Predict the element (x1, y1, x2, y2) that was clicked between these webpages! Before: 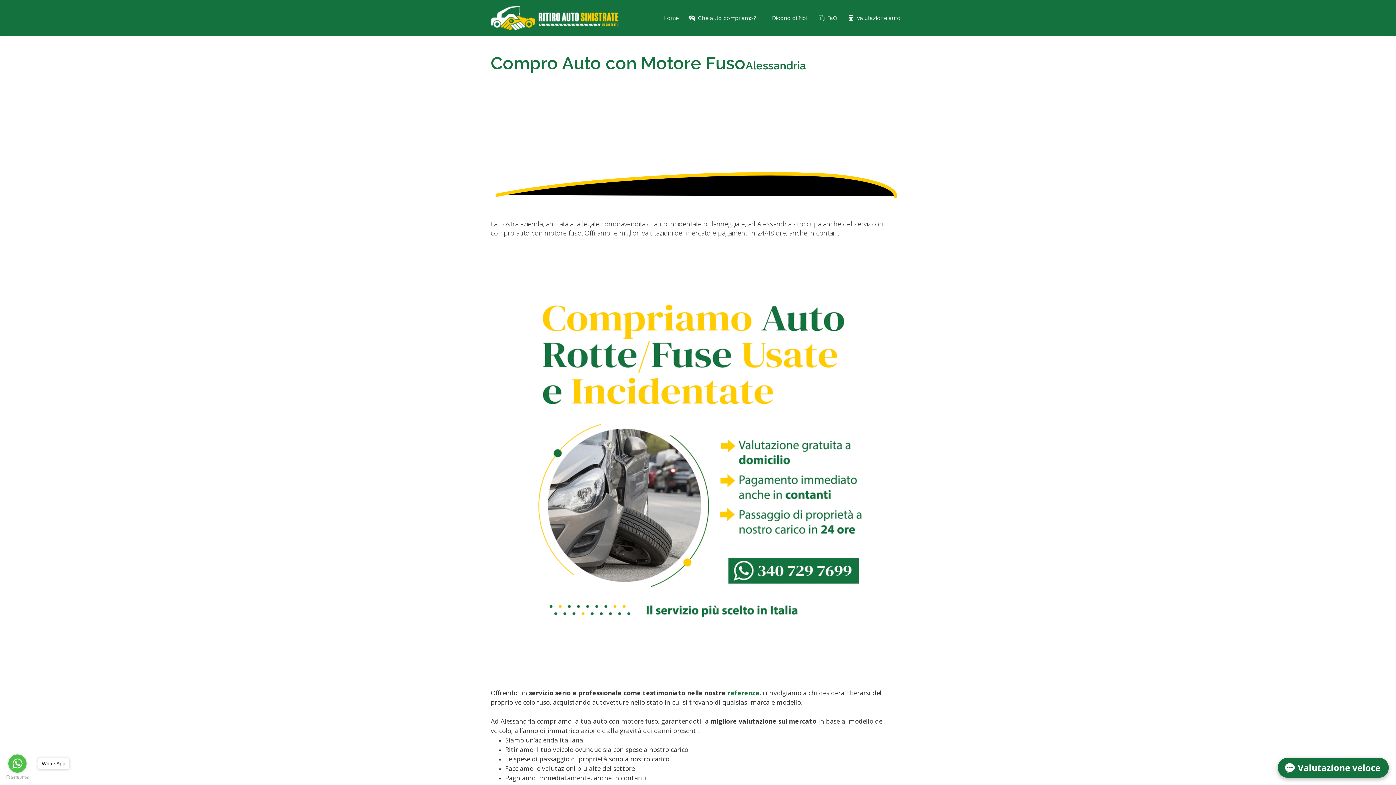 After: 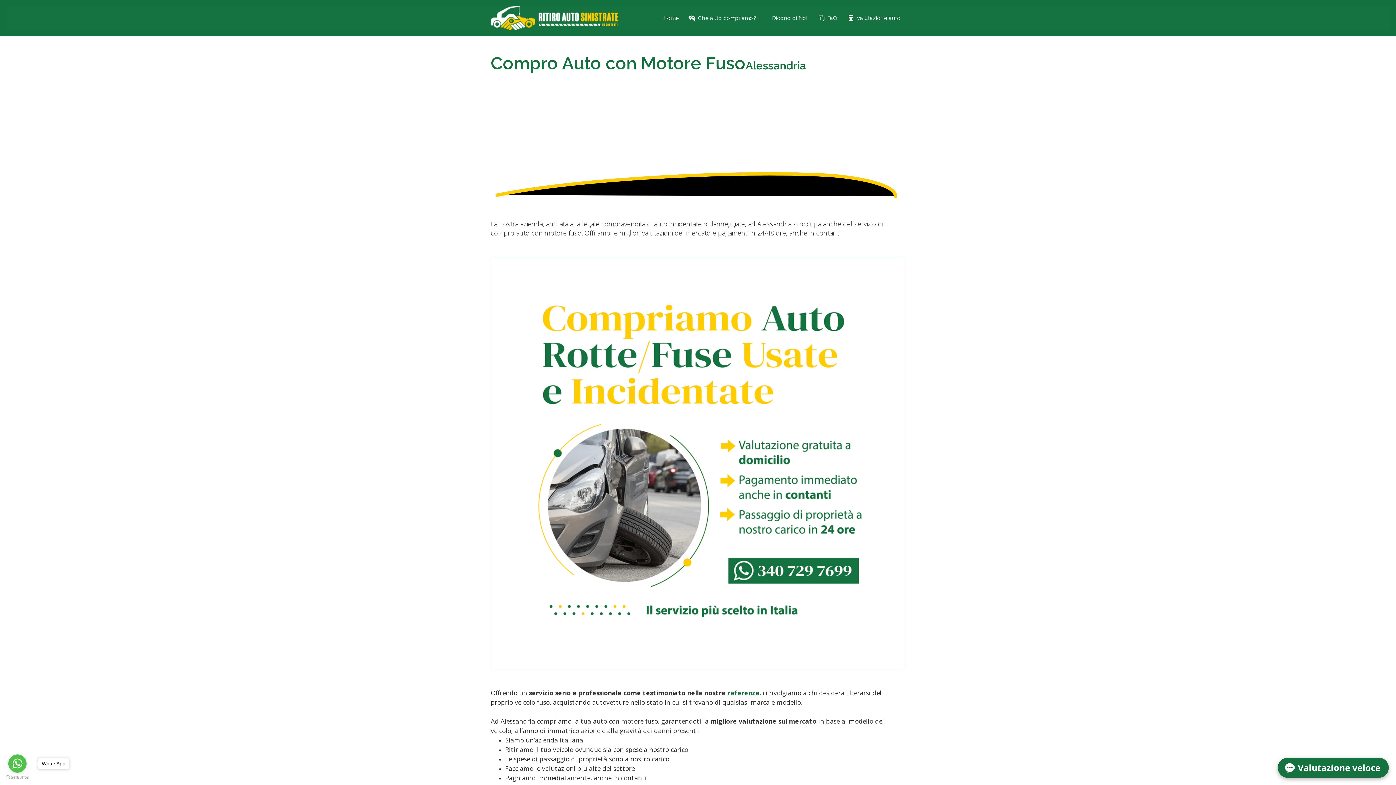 Action: label: Go to GetButton.io website bbox: (5, 775, 29, 780)